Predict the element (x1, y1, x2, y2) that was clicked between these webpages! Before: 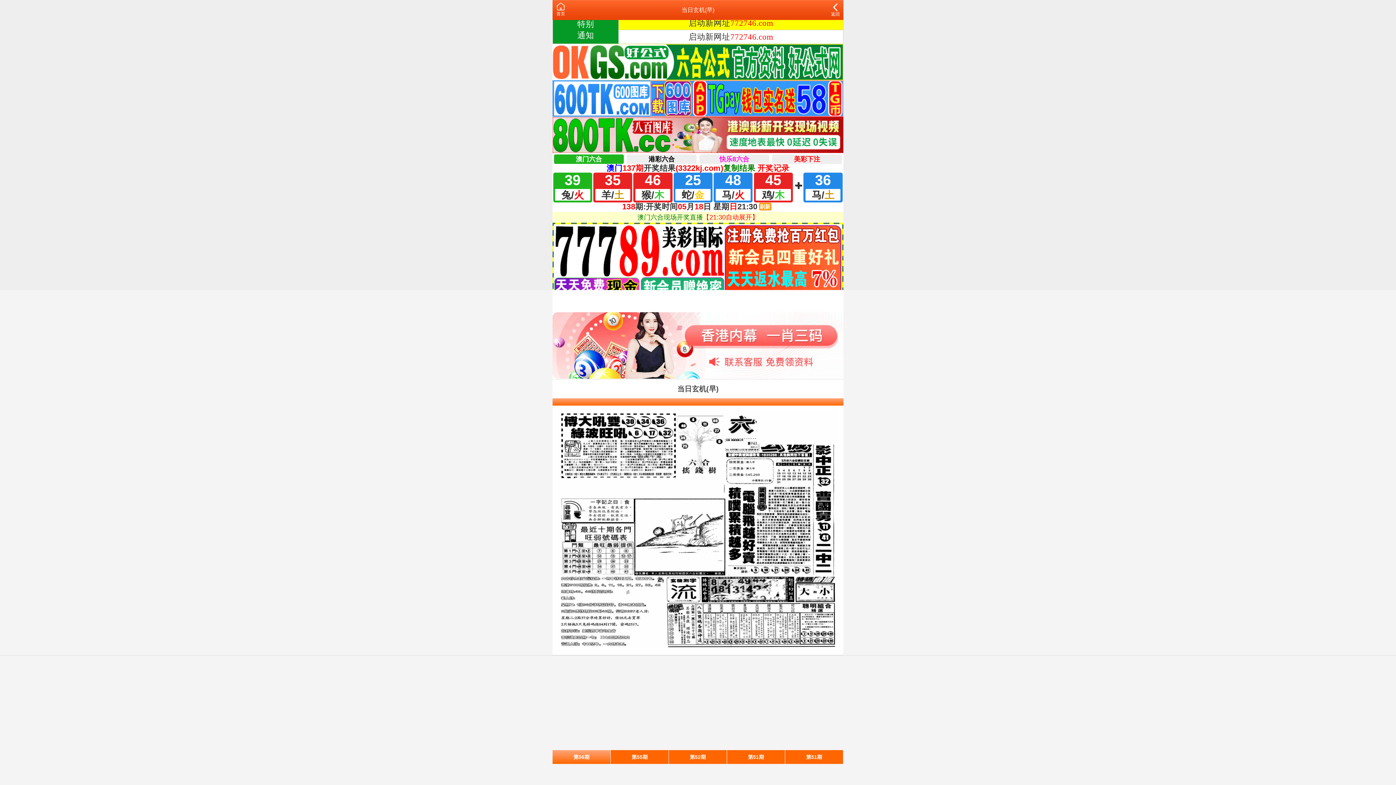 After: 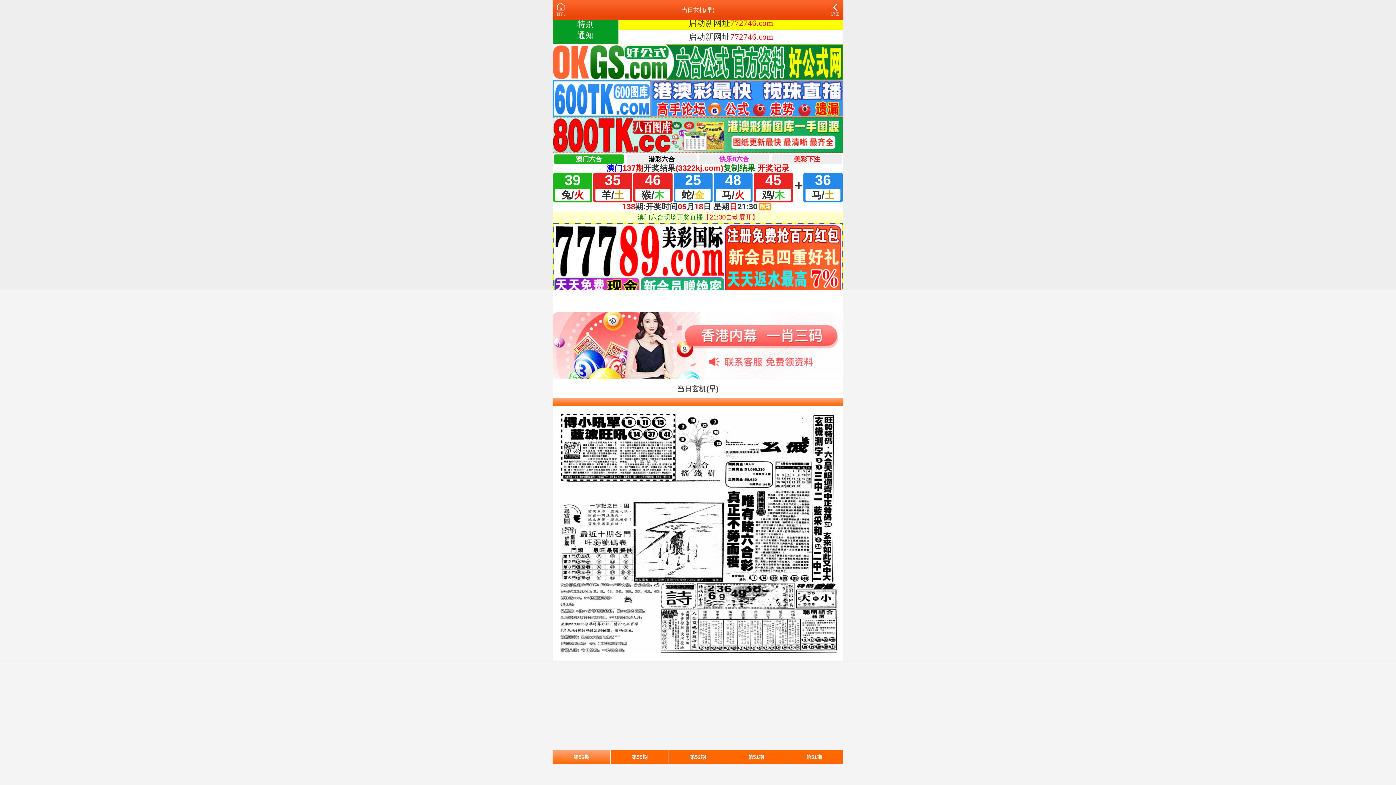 Action: label: 第51期 bbox: (785, 750, 843, 764)